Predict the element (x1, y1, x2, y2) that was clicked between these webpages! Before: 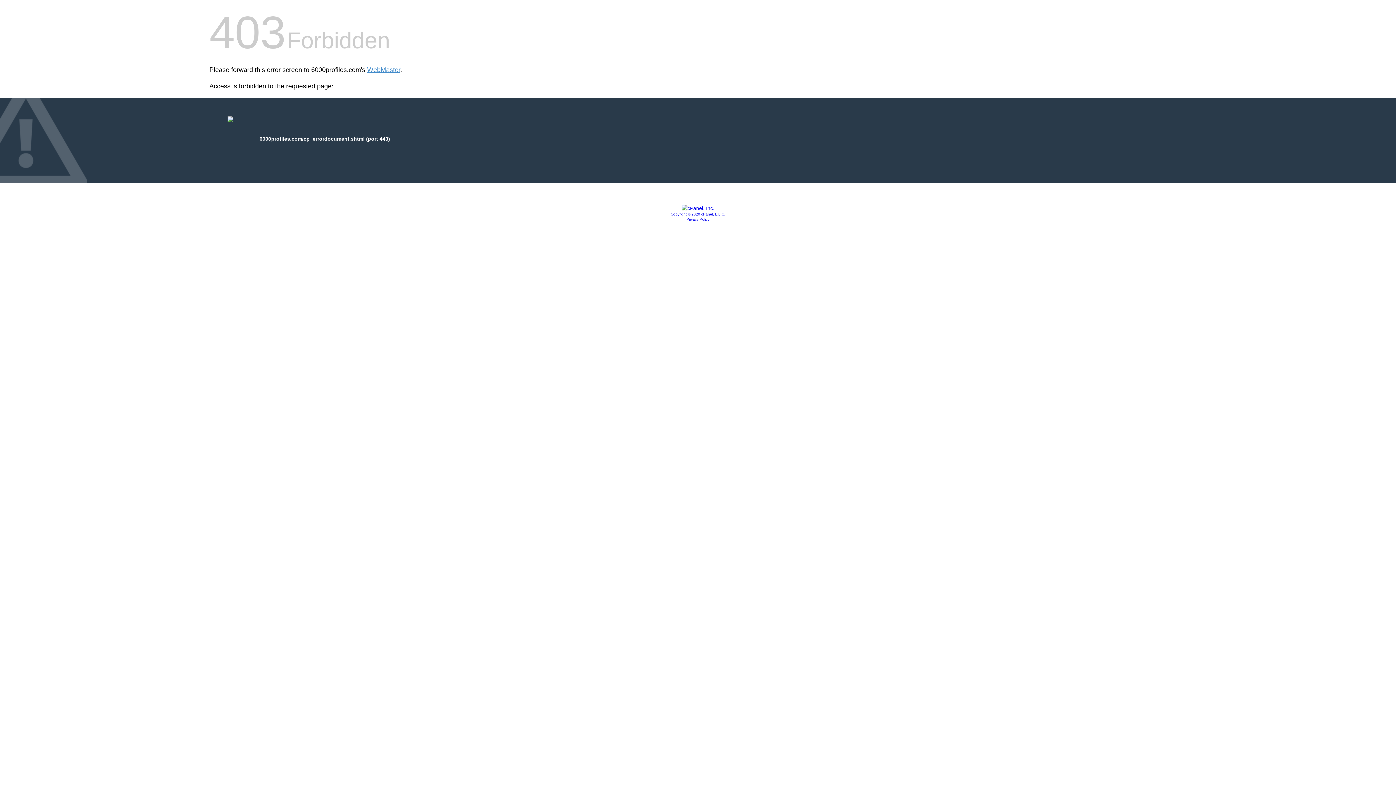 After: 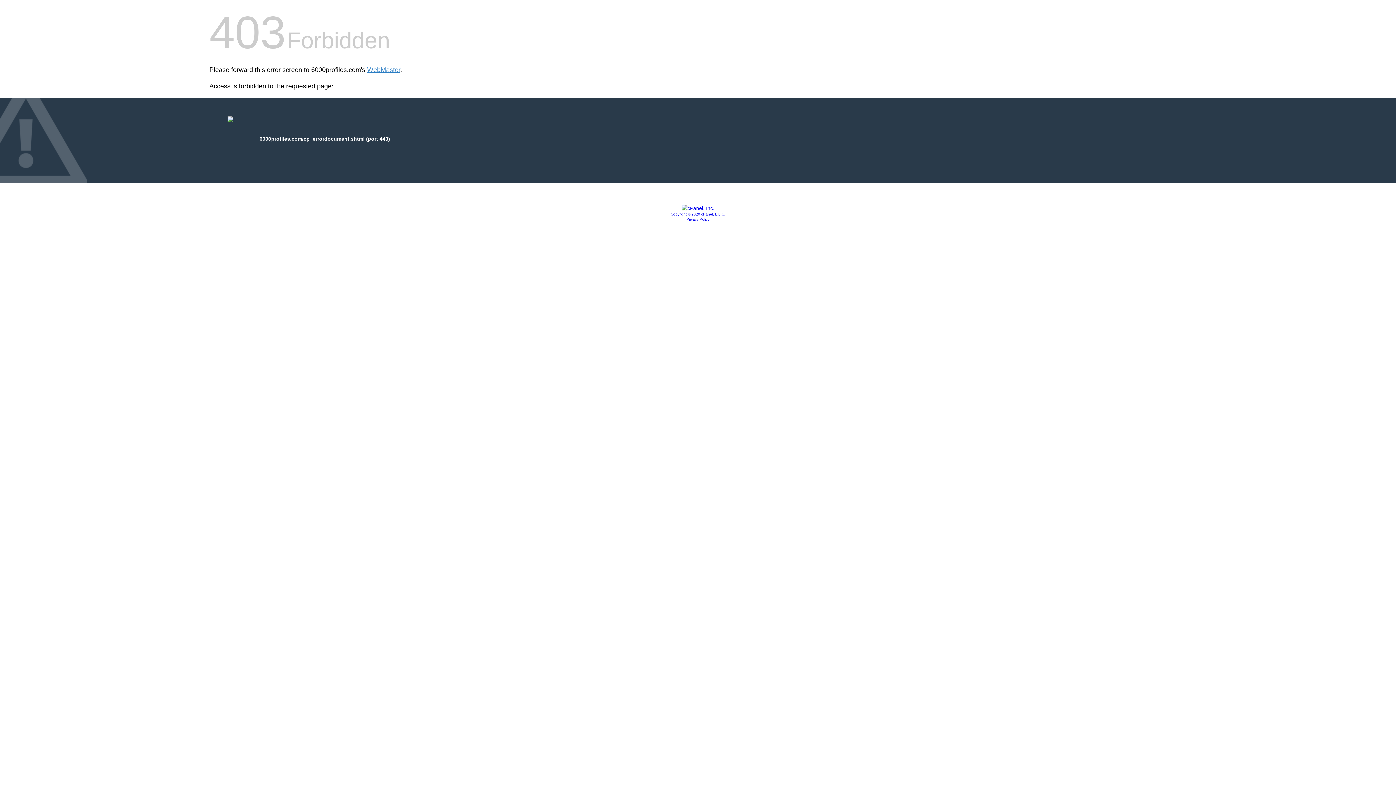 Action: bbox: (681, 205, 714, 211)